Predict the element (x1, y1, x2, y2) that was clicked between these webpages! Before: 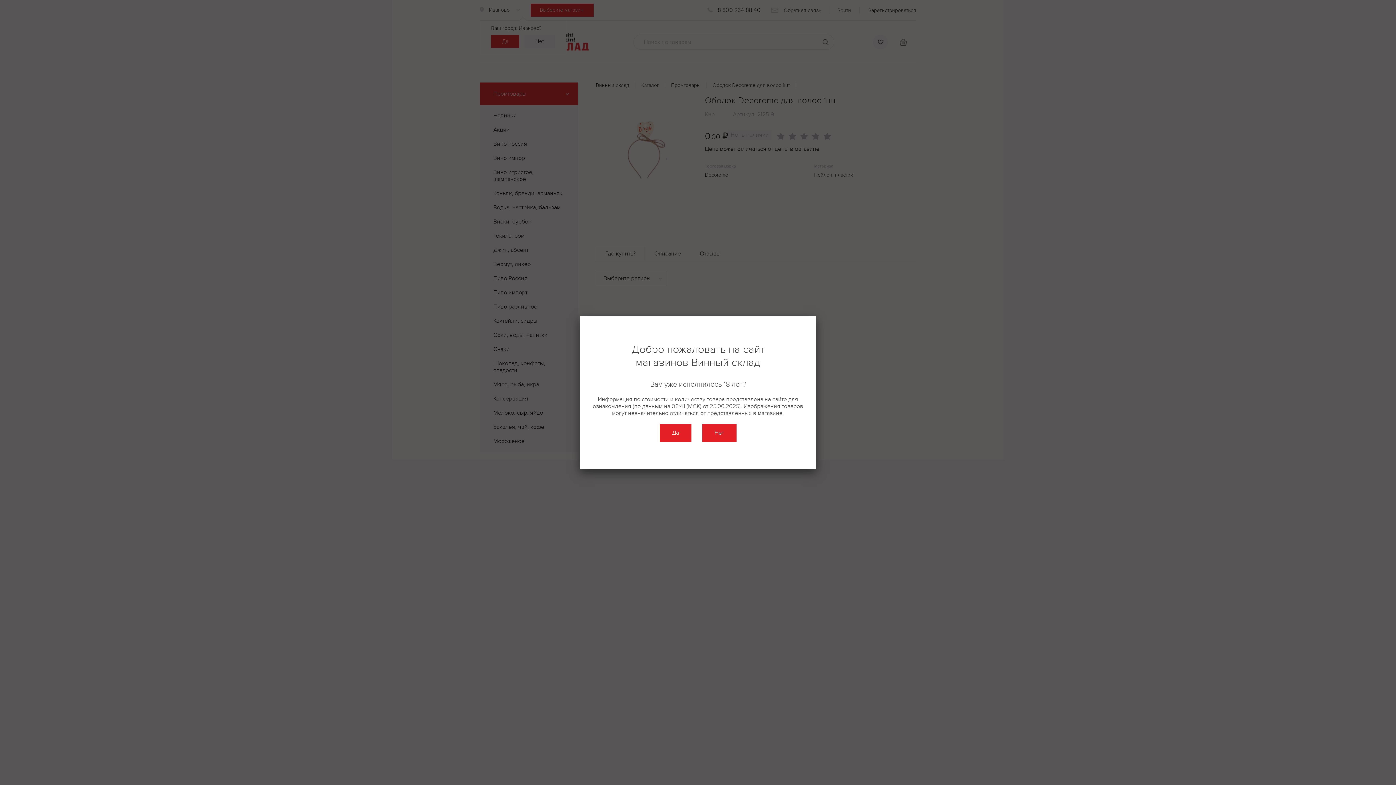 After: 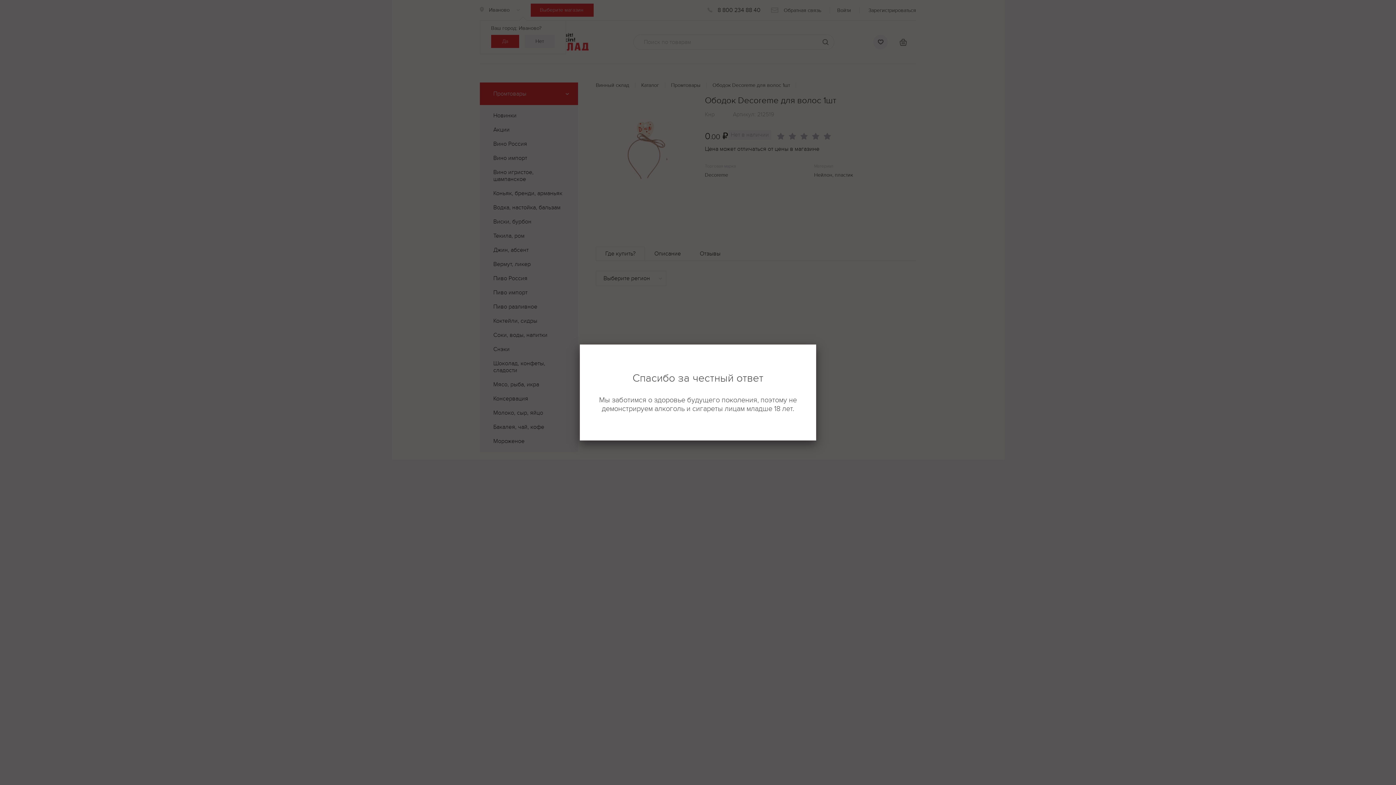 Action: bbox: (702, 424, 736, 442) label: Нет